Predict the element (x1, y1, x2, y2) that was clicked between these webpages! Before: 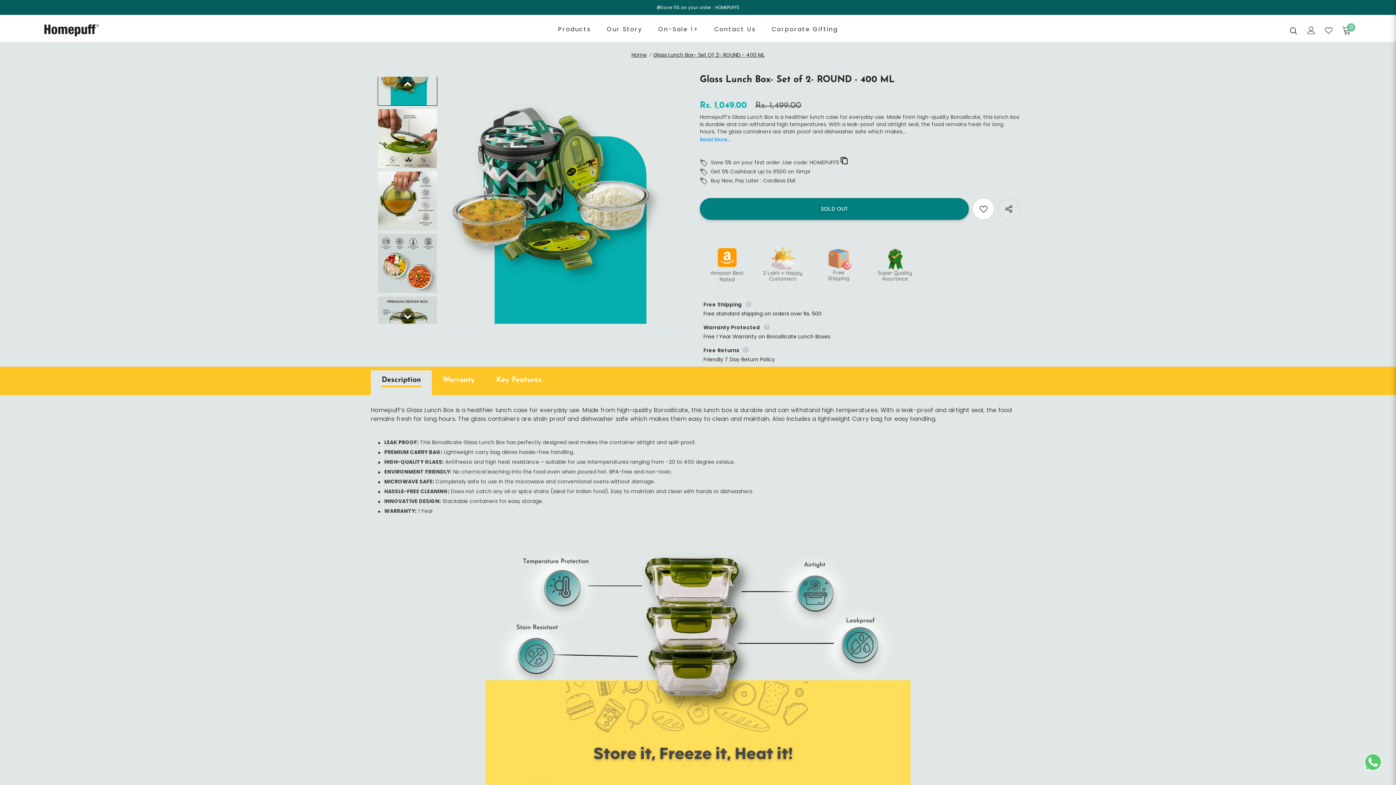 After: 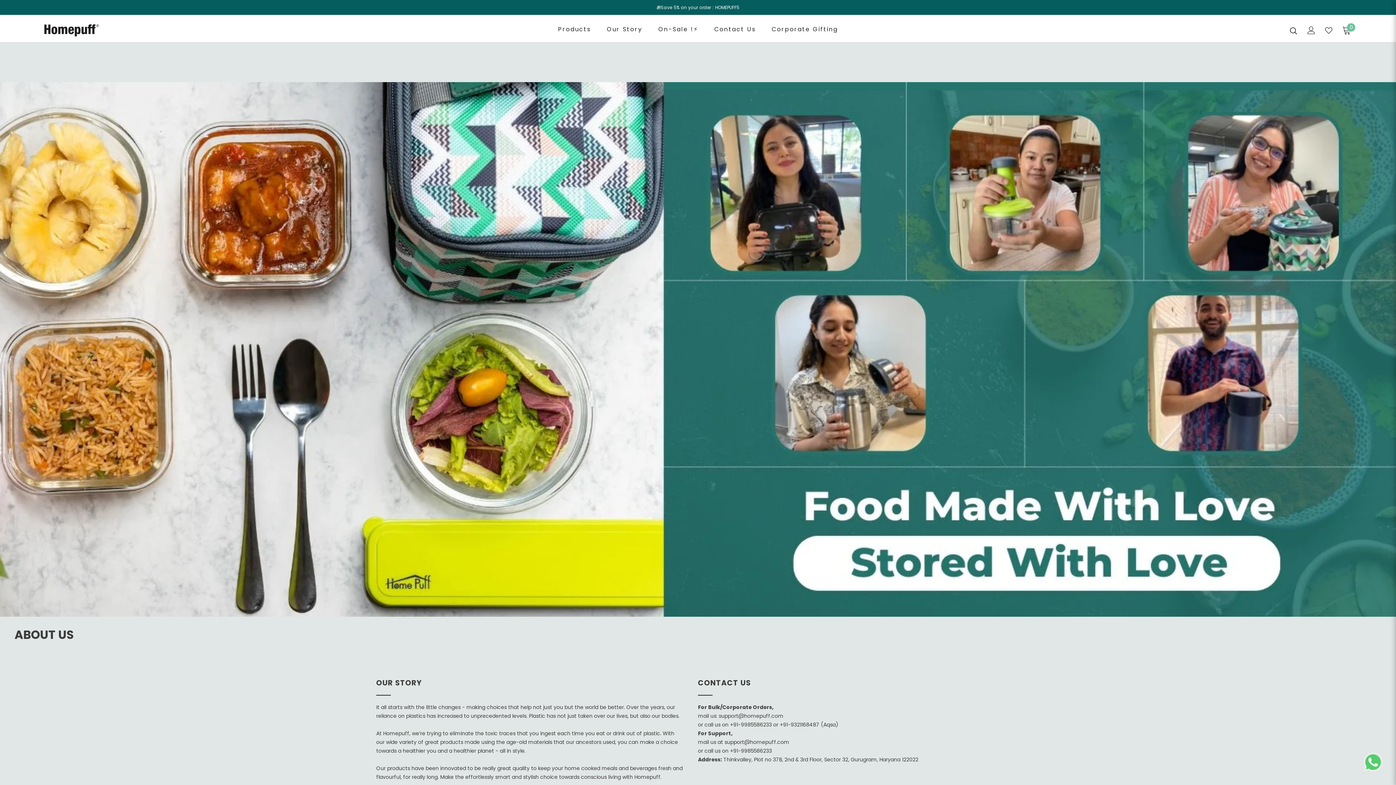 Action: bbox: (607, 20, 642, 42) label: Our Story